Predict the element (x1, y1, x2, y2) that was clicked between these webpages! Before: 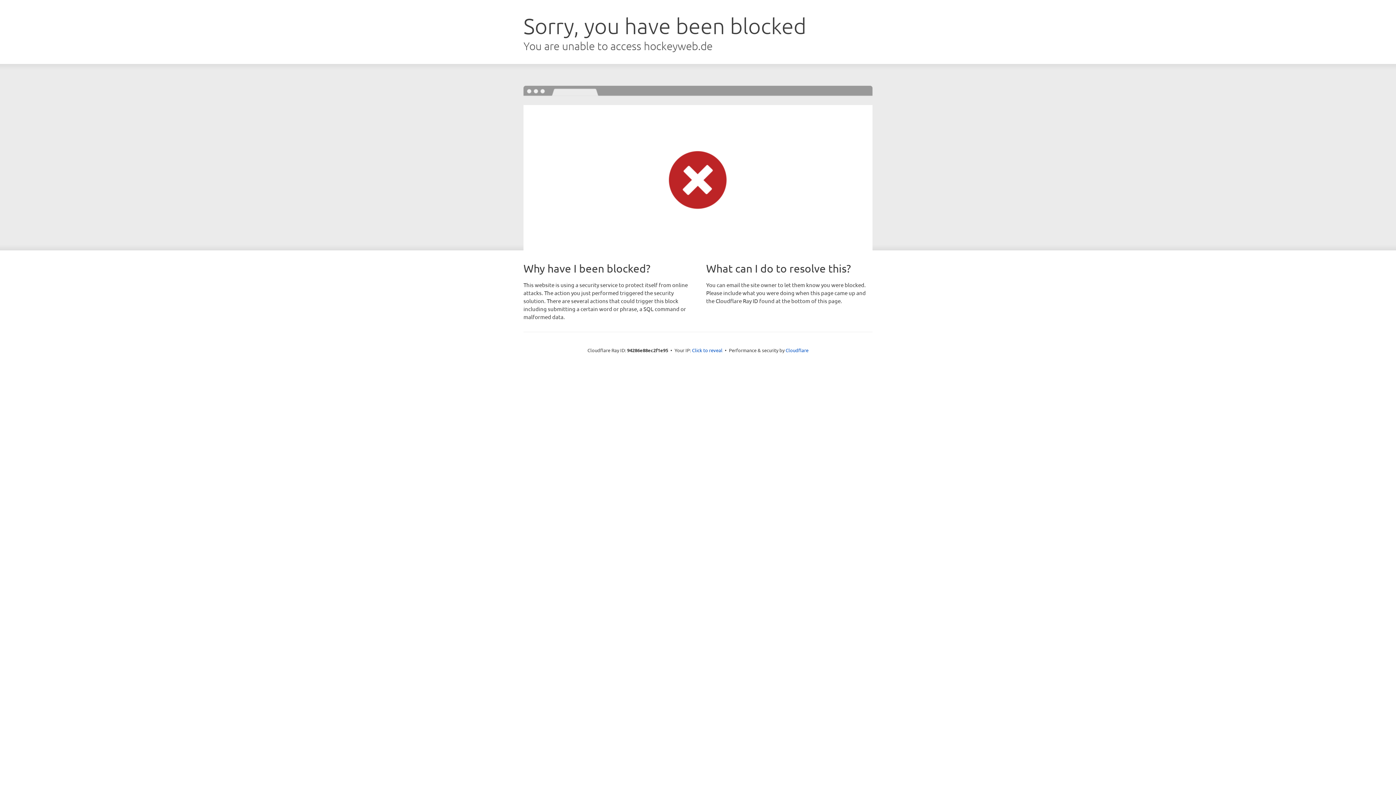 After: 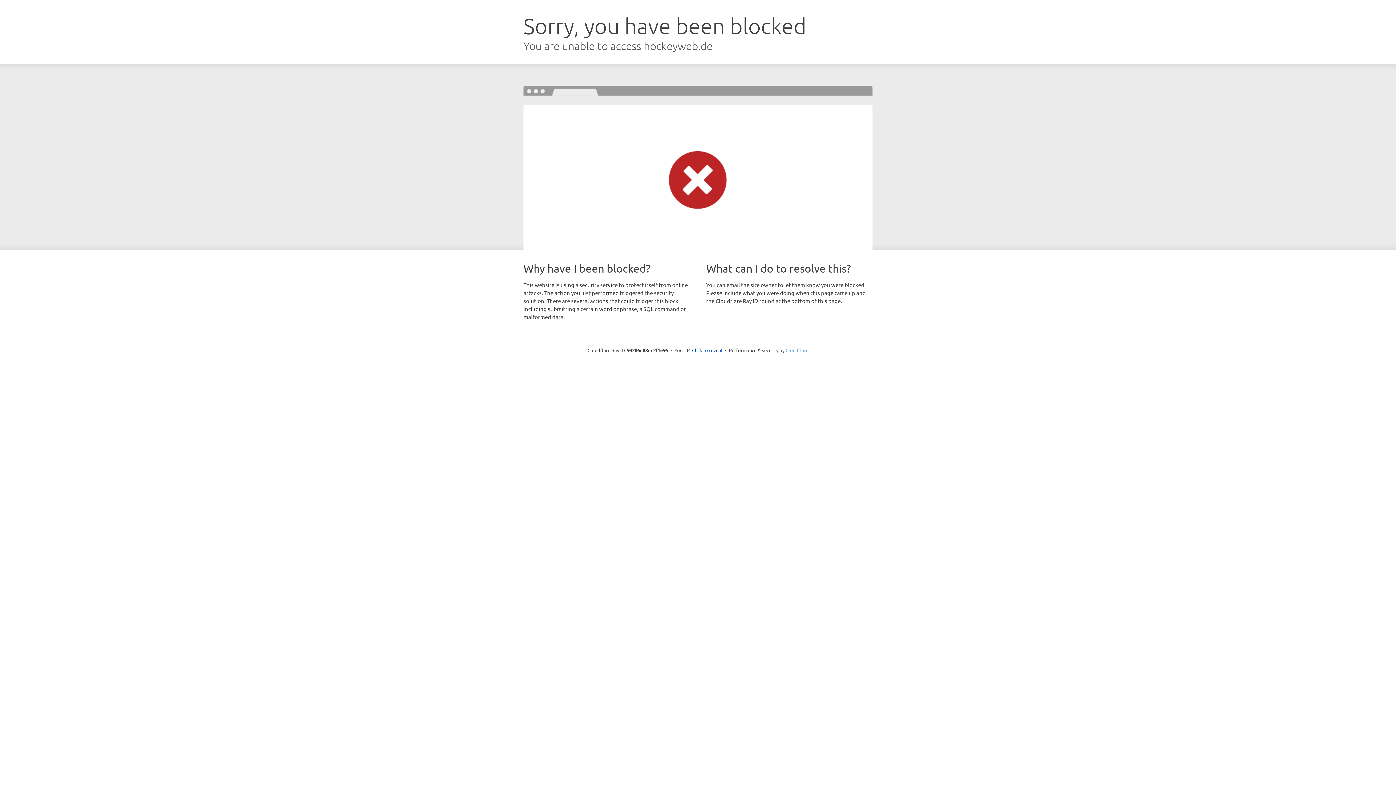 Action: bbox: (785, 347, 808, 353) label: Cloudflare